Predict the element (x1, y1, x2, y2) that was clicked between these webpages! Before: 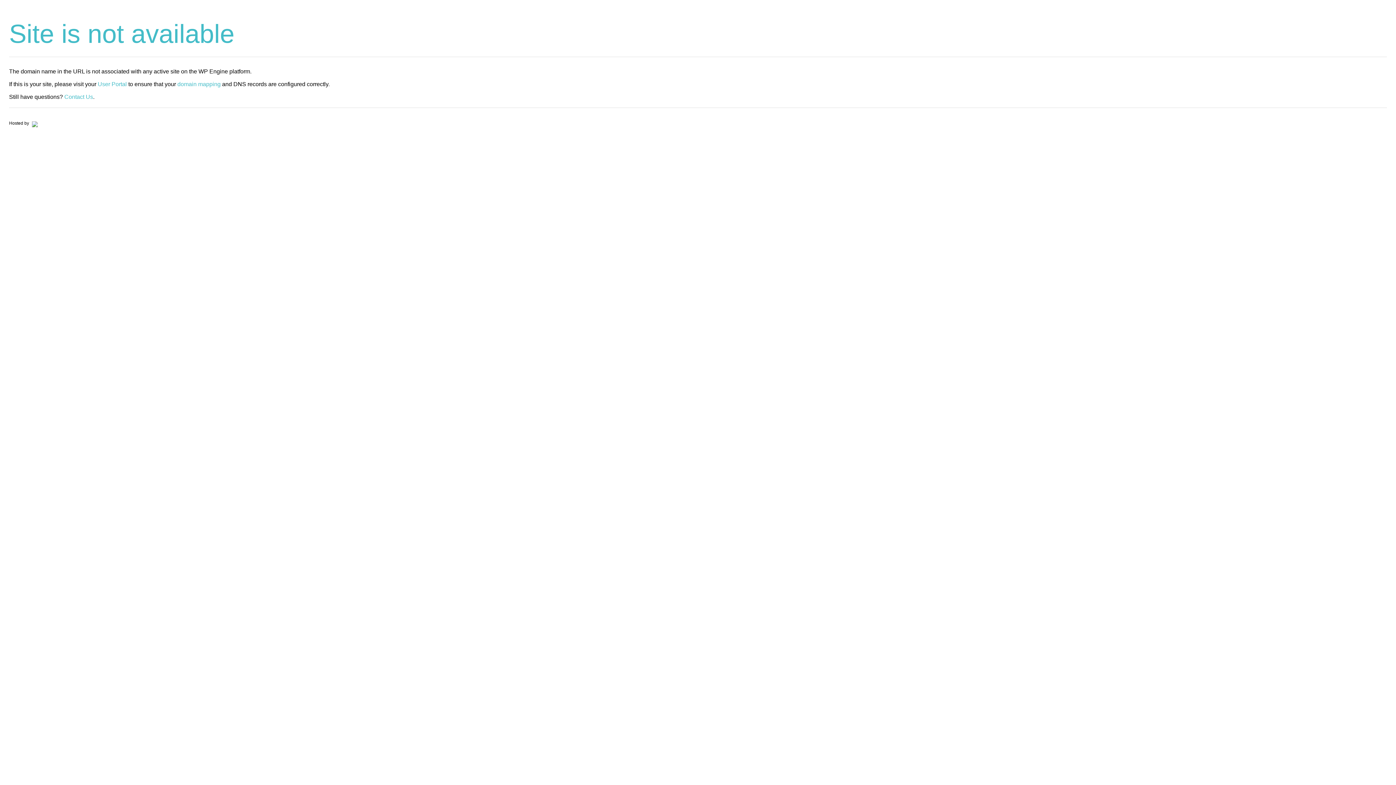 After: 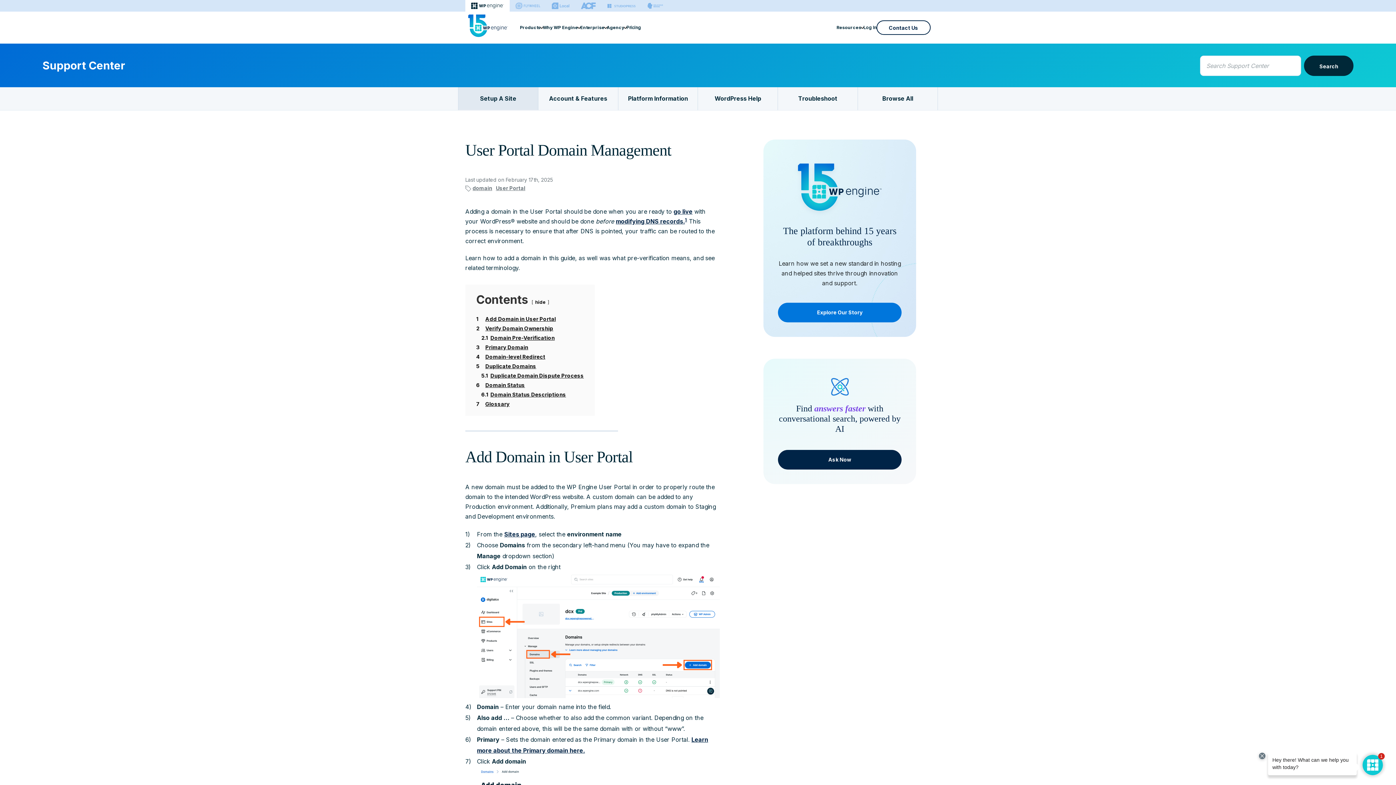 Action: bbox: (177, 81, 220, 87) label: domain mapping